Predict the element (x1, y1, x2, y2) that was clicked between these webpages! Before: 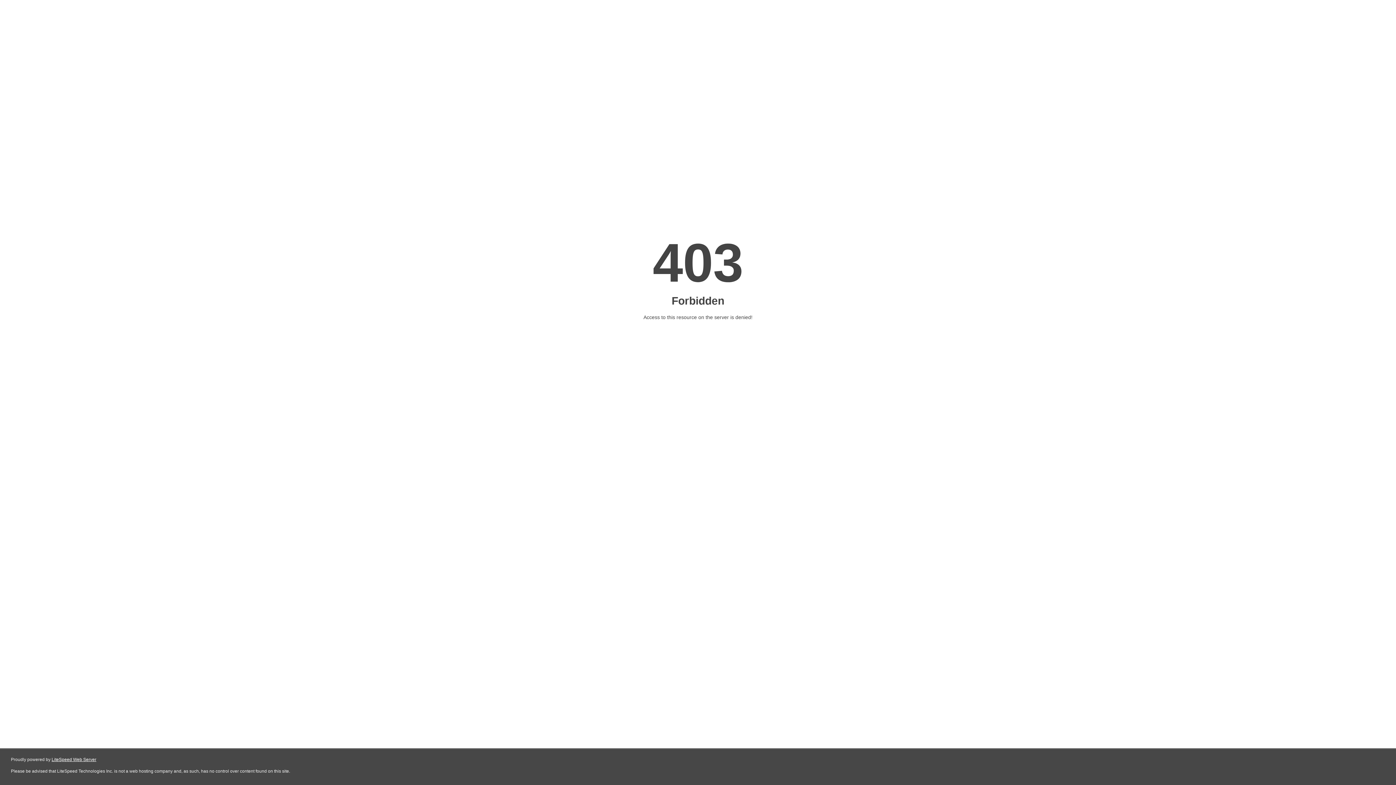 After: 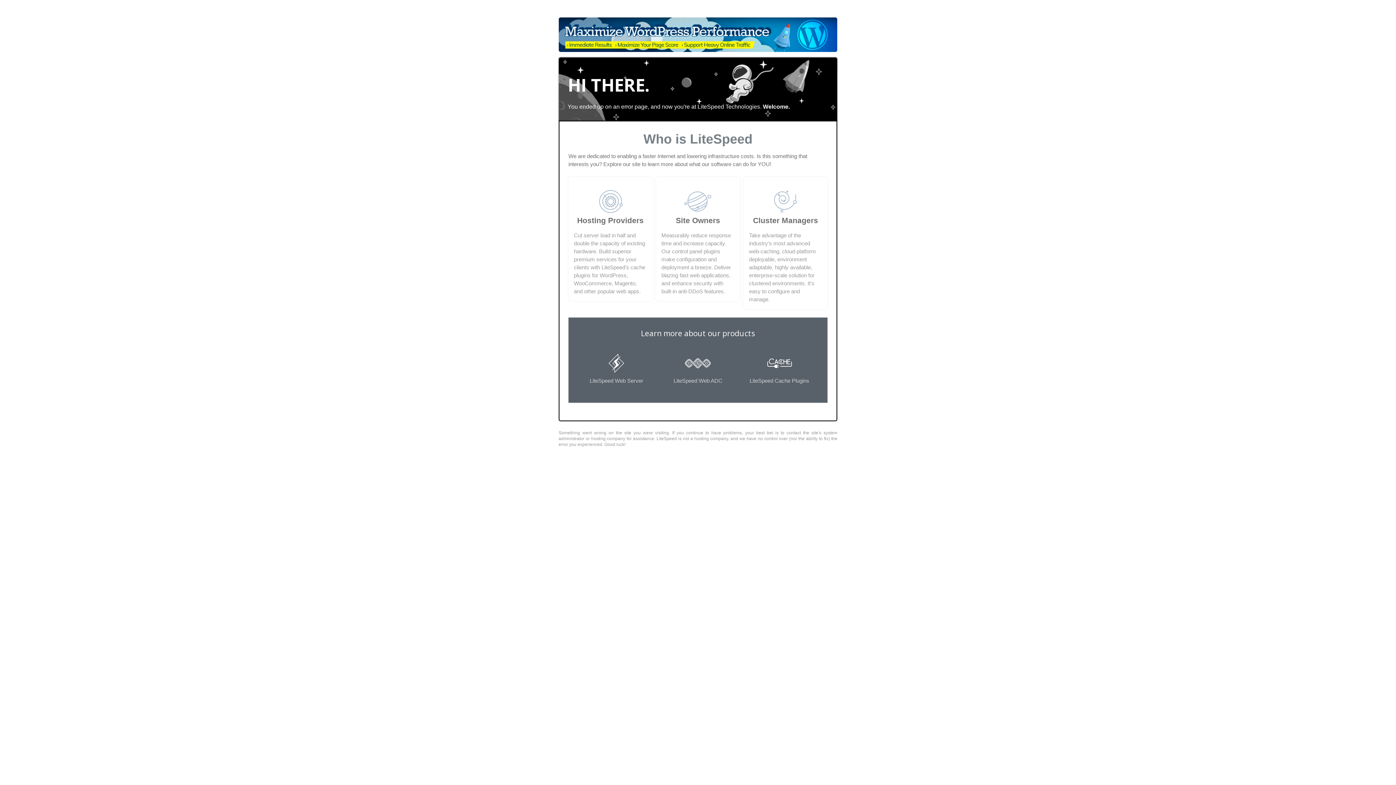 Action: bbox: (51, 757, 96, 762) label: LiteSpeed Web Server